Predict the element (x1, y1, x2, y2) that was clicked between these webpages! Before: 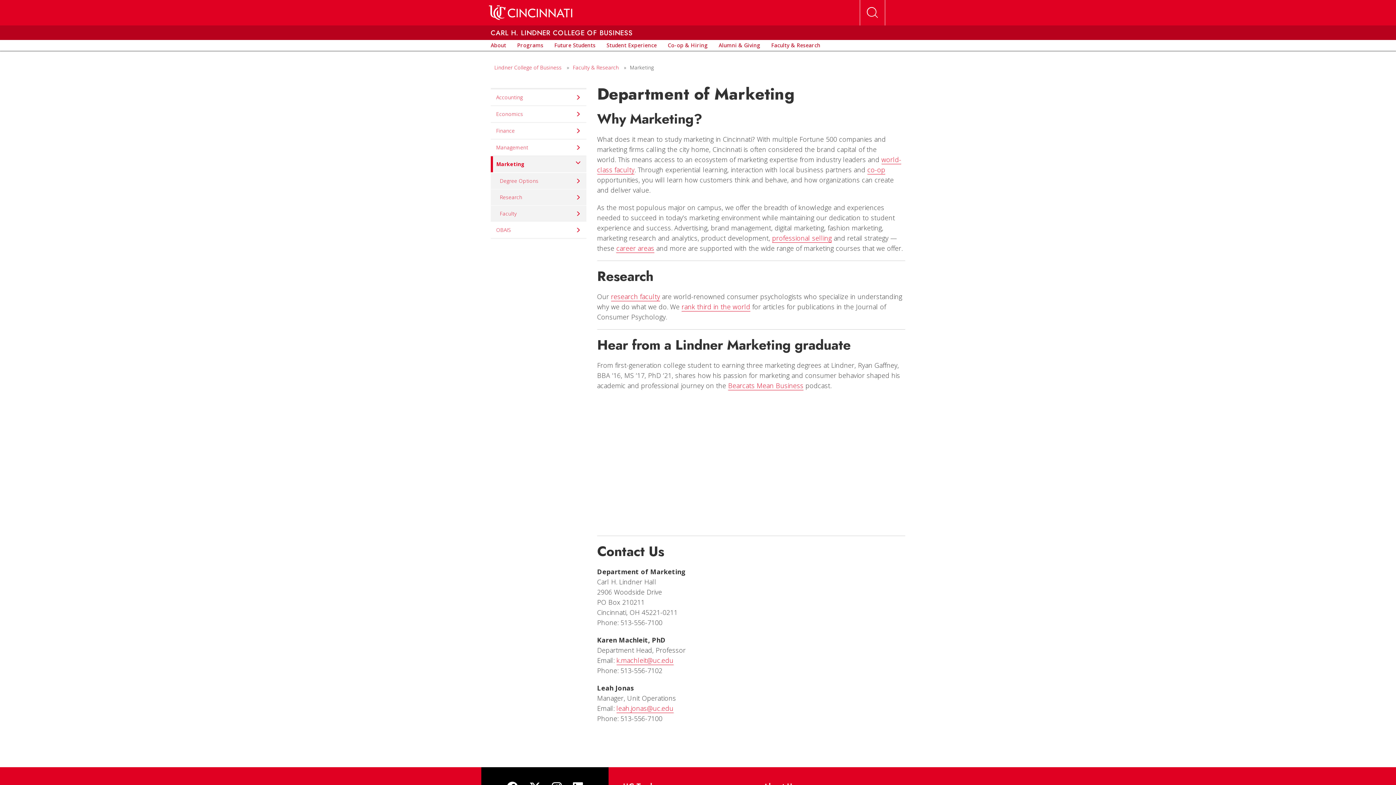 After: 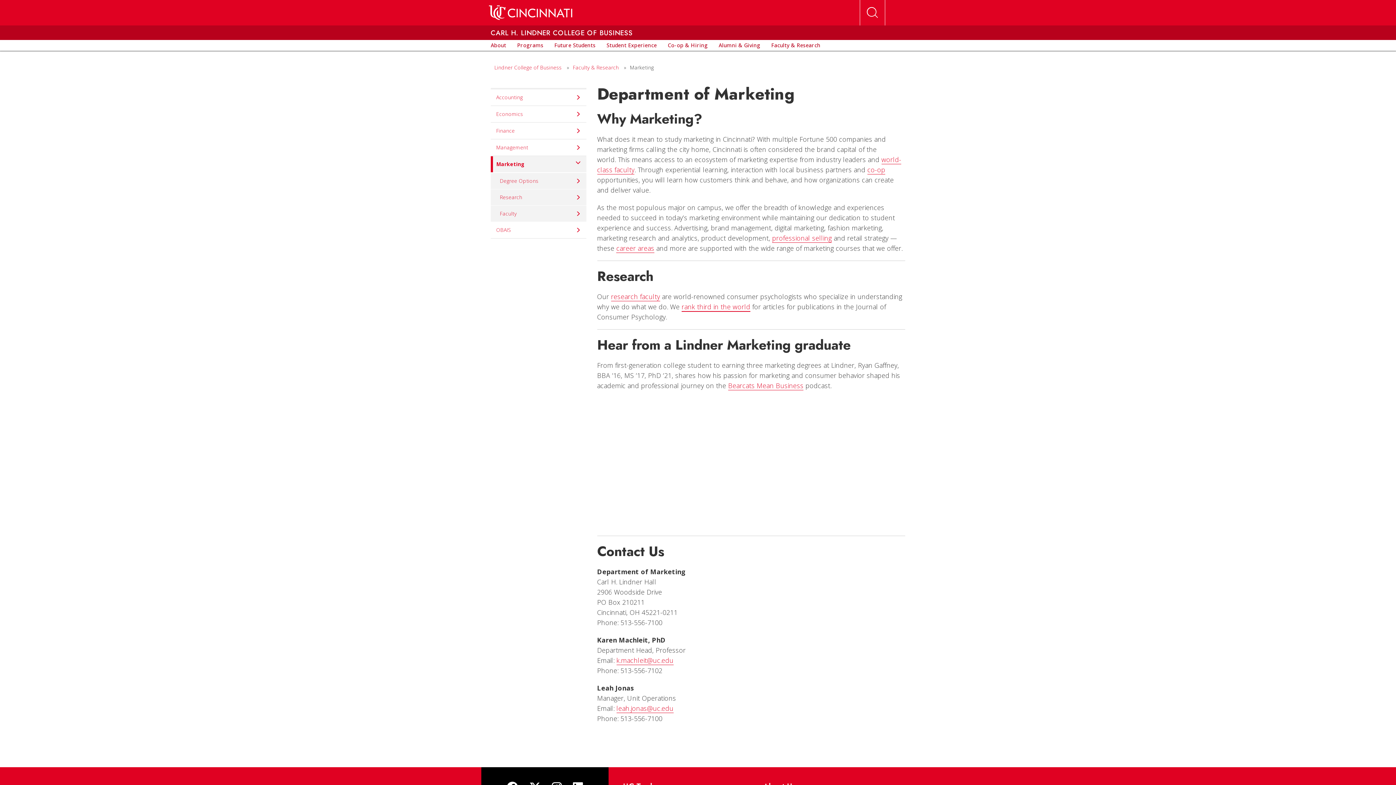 Action: label: rank third in the world bbox: (681, 302, 750, 311)